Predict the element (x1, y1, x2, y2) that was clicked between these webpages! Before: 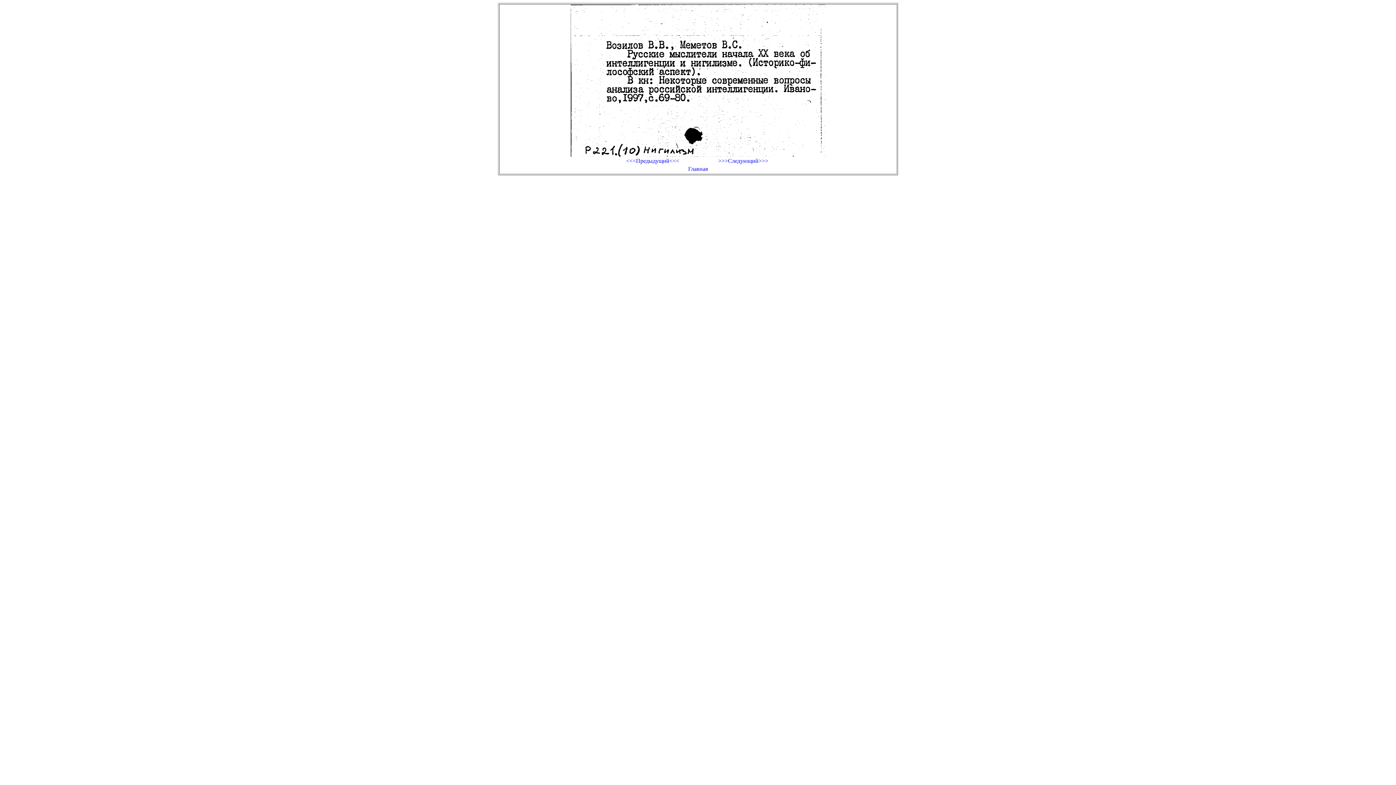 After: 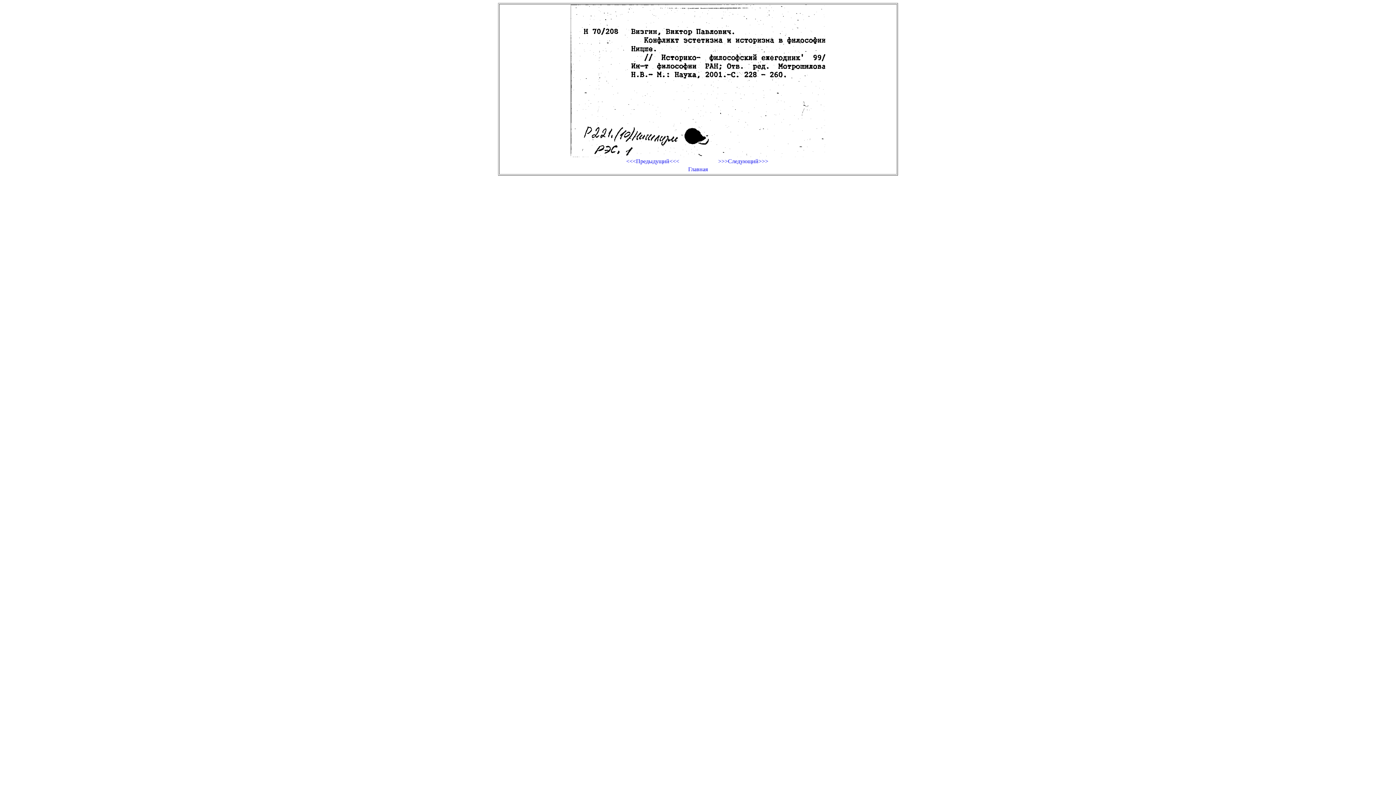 Action: bbox: (608, 157, 697, 164) label: <<<Предыдущий<<<